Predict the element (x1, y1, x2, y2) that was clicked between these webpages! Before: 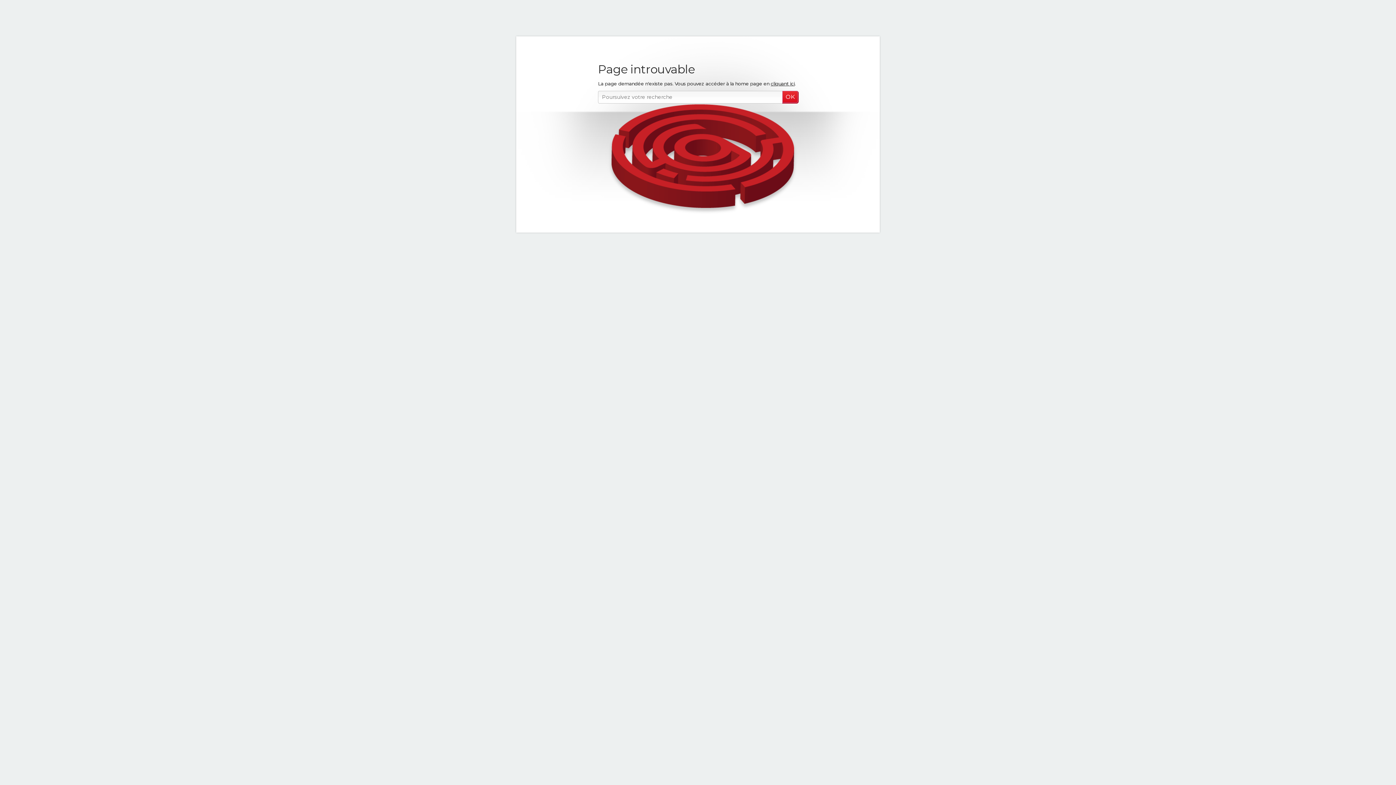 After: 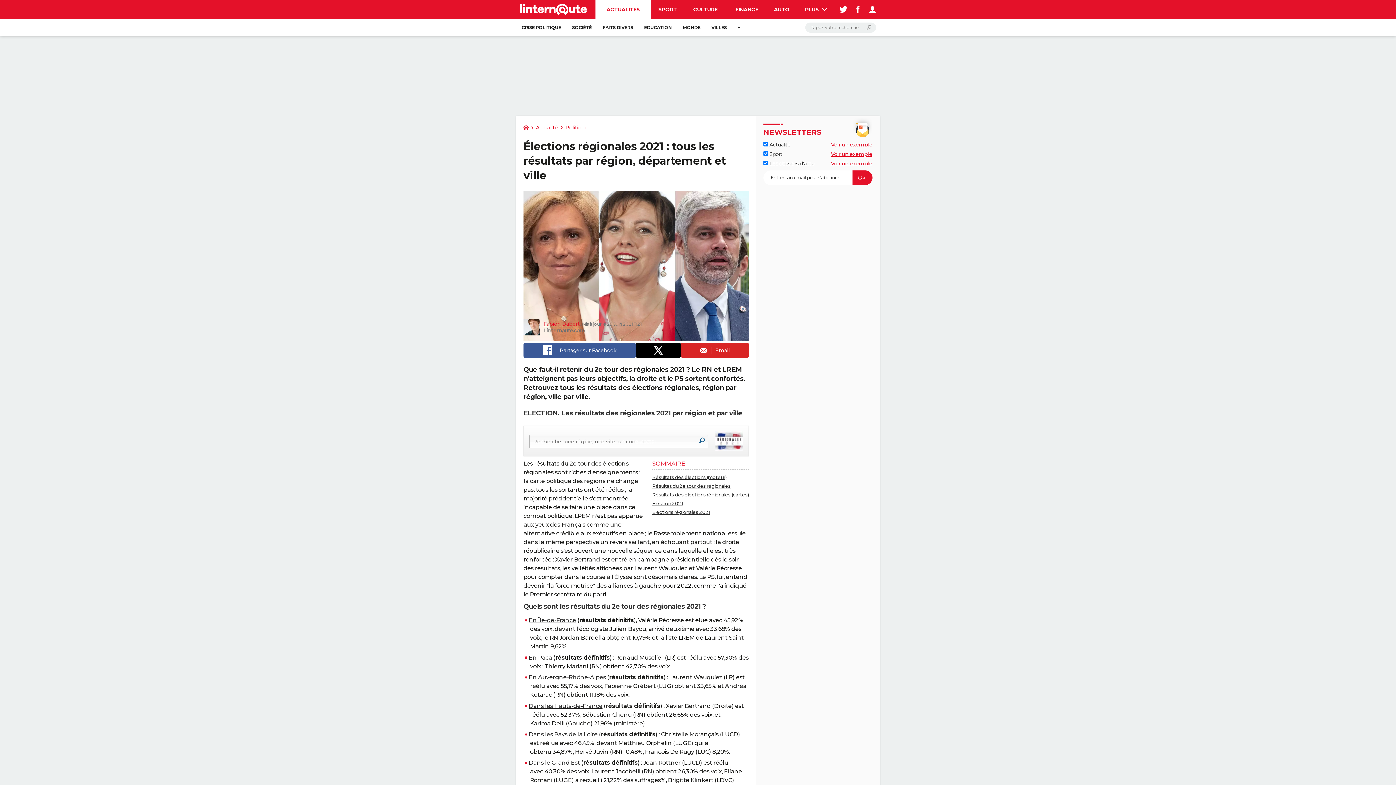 Action: label: cliquant ici bbox: (770, 80, 794, 86)